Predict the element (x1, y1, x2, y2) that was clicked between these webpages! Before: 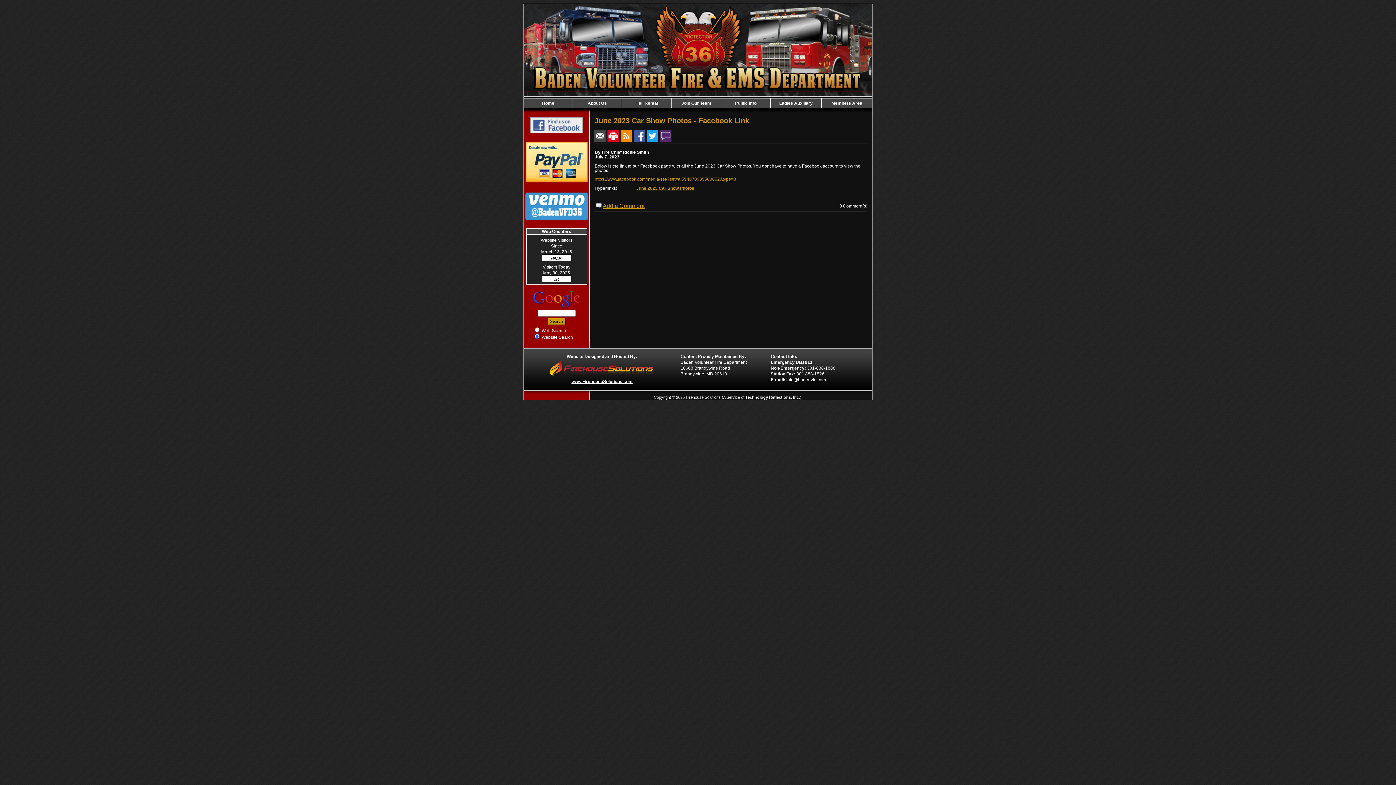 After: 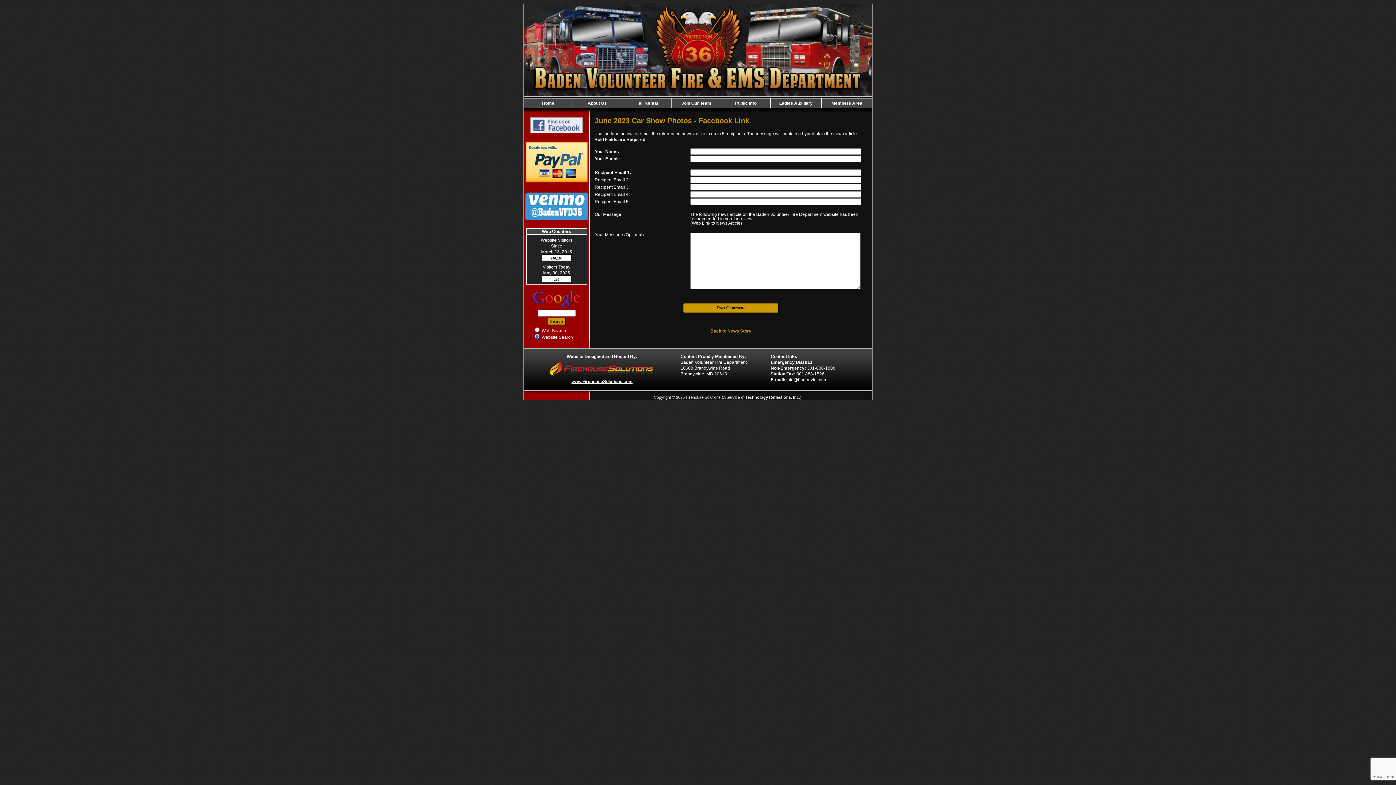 Action: bbox: (594, 132, 606, 138)